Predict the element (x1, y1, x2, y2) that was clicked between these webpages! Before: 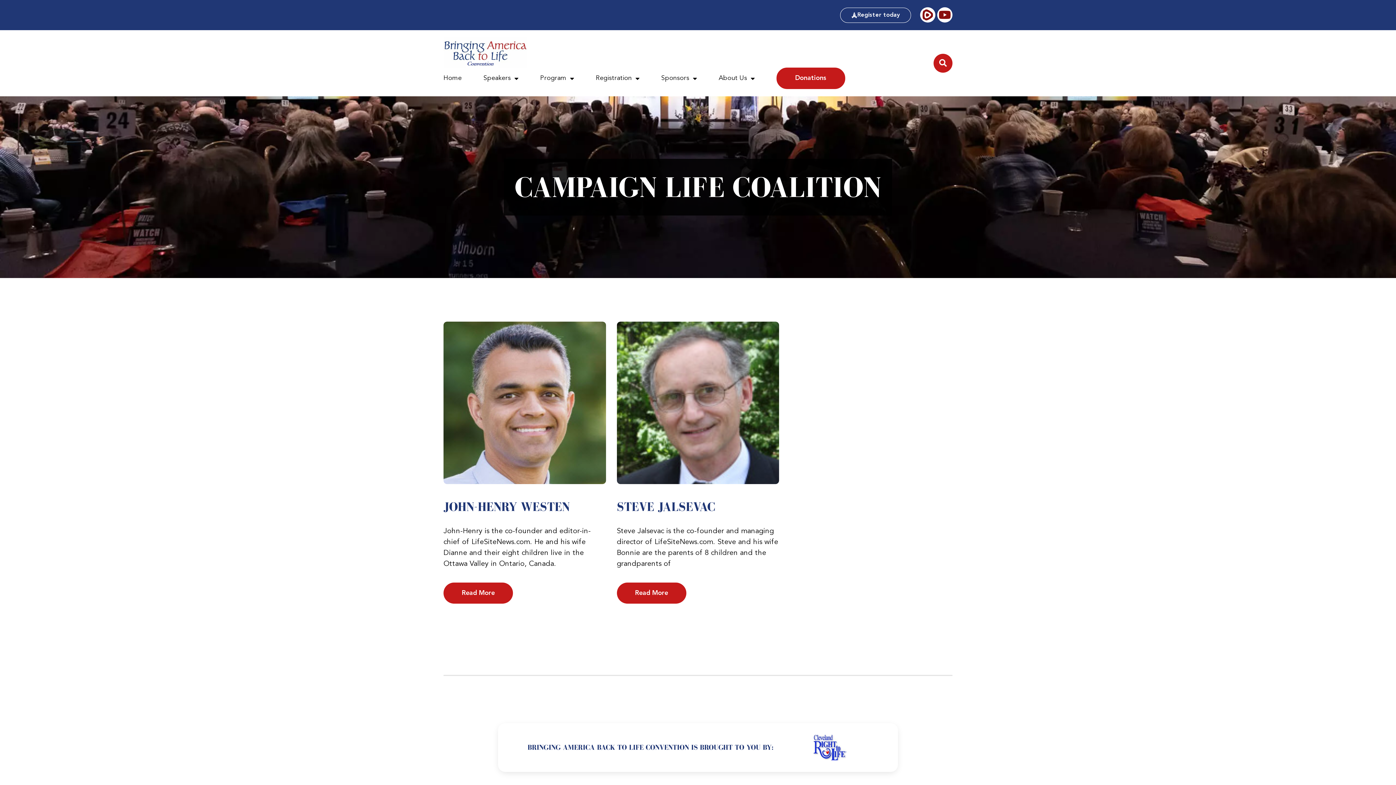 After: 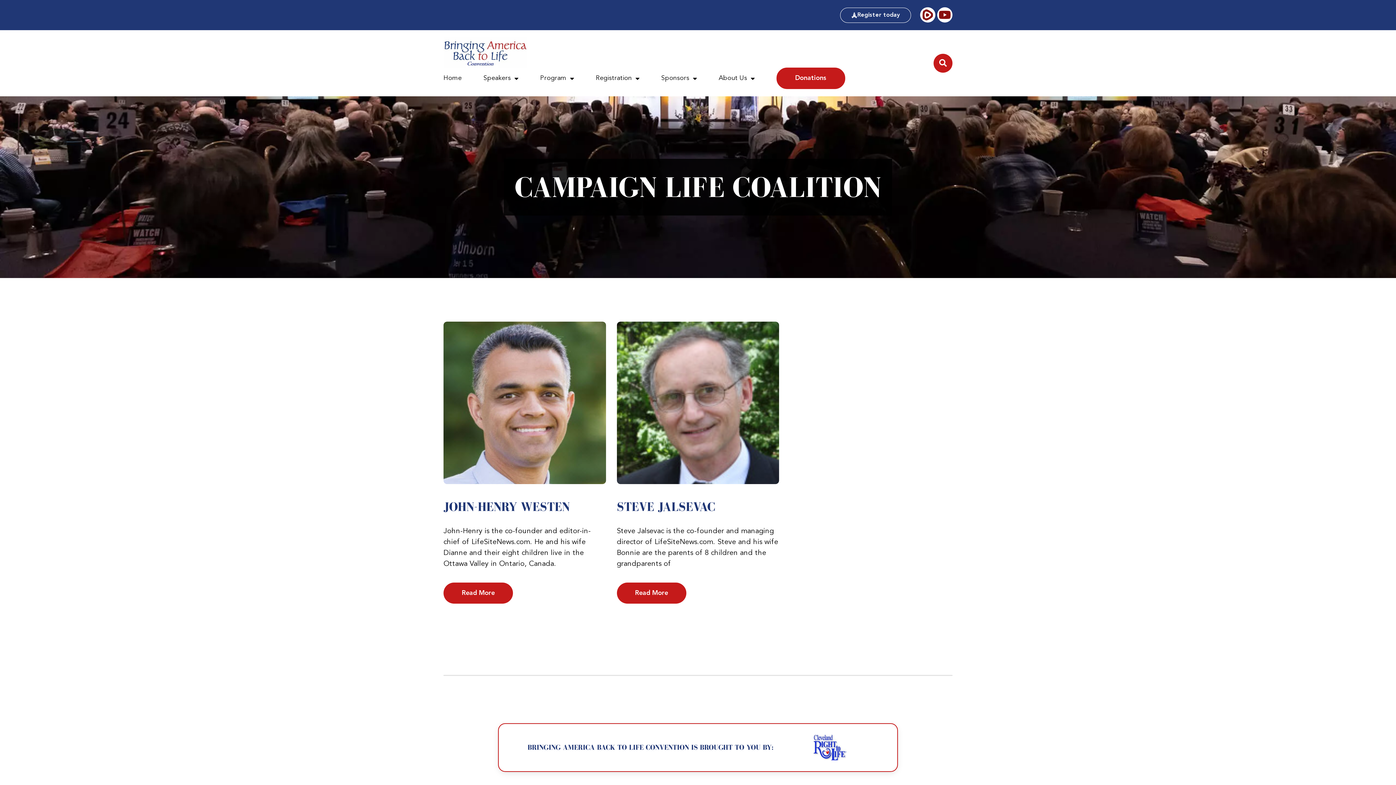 Action: bbox: (813, 735, 846, 760)